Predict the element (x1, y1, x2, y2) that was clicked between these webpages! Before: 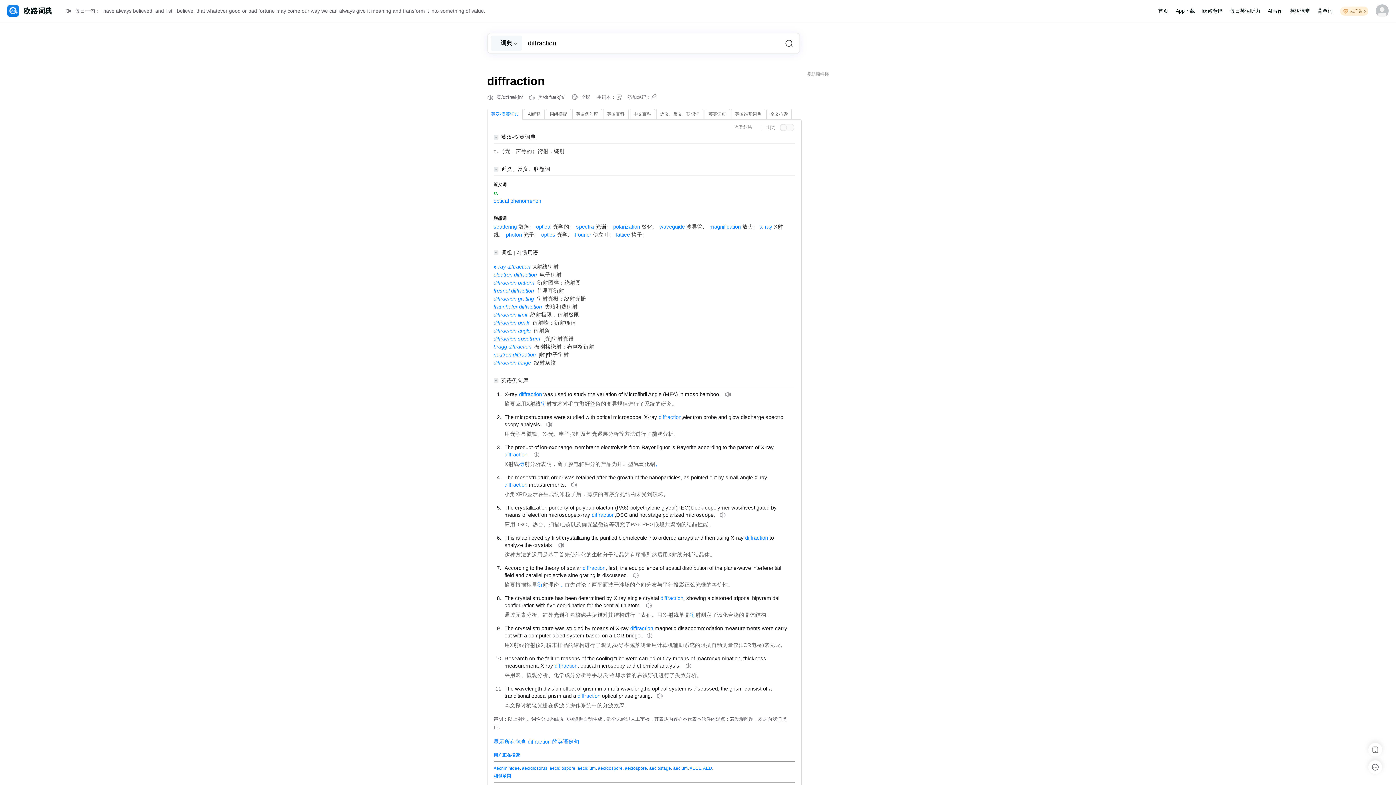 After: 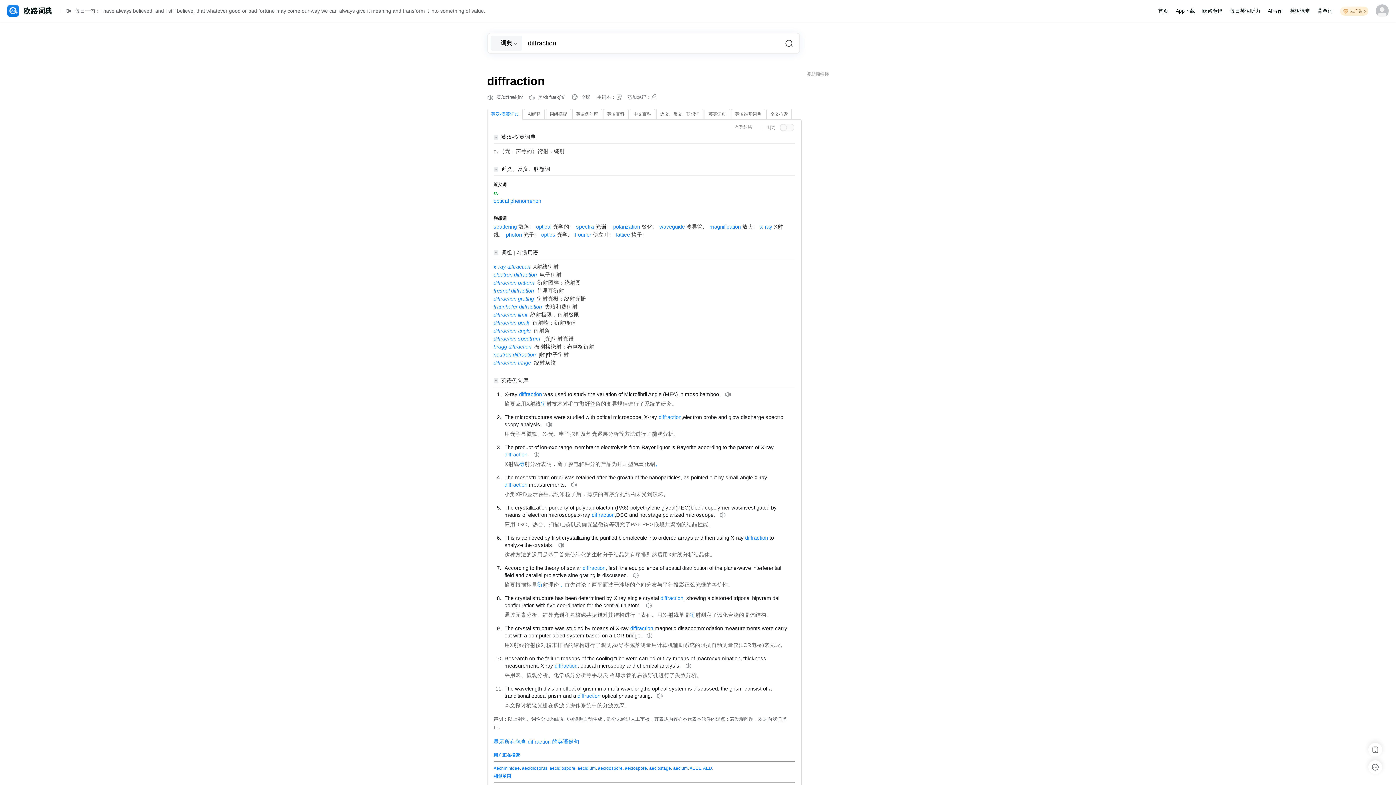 Action: bbox: (533, 451, 549, 457)